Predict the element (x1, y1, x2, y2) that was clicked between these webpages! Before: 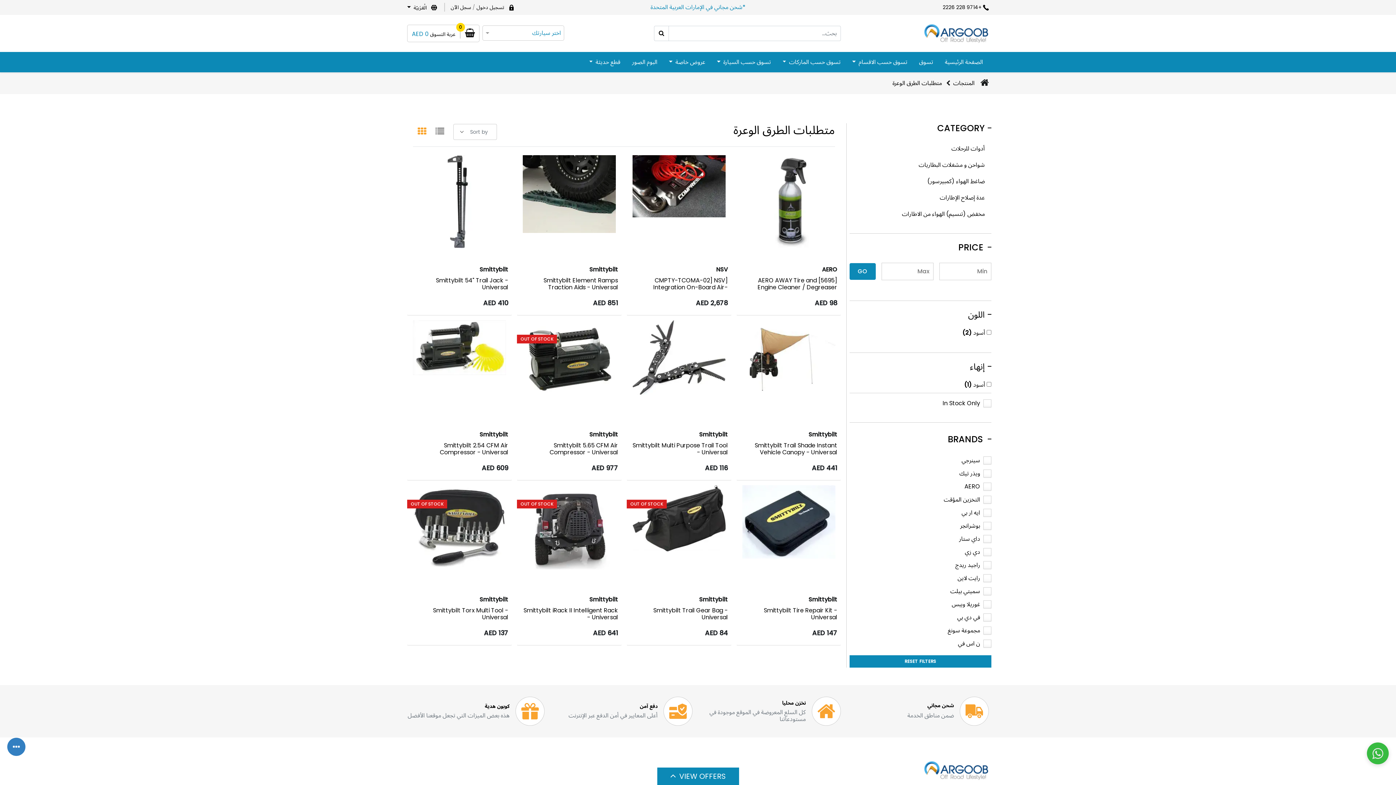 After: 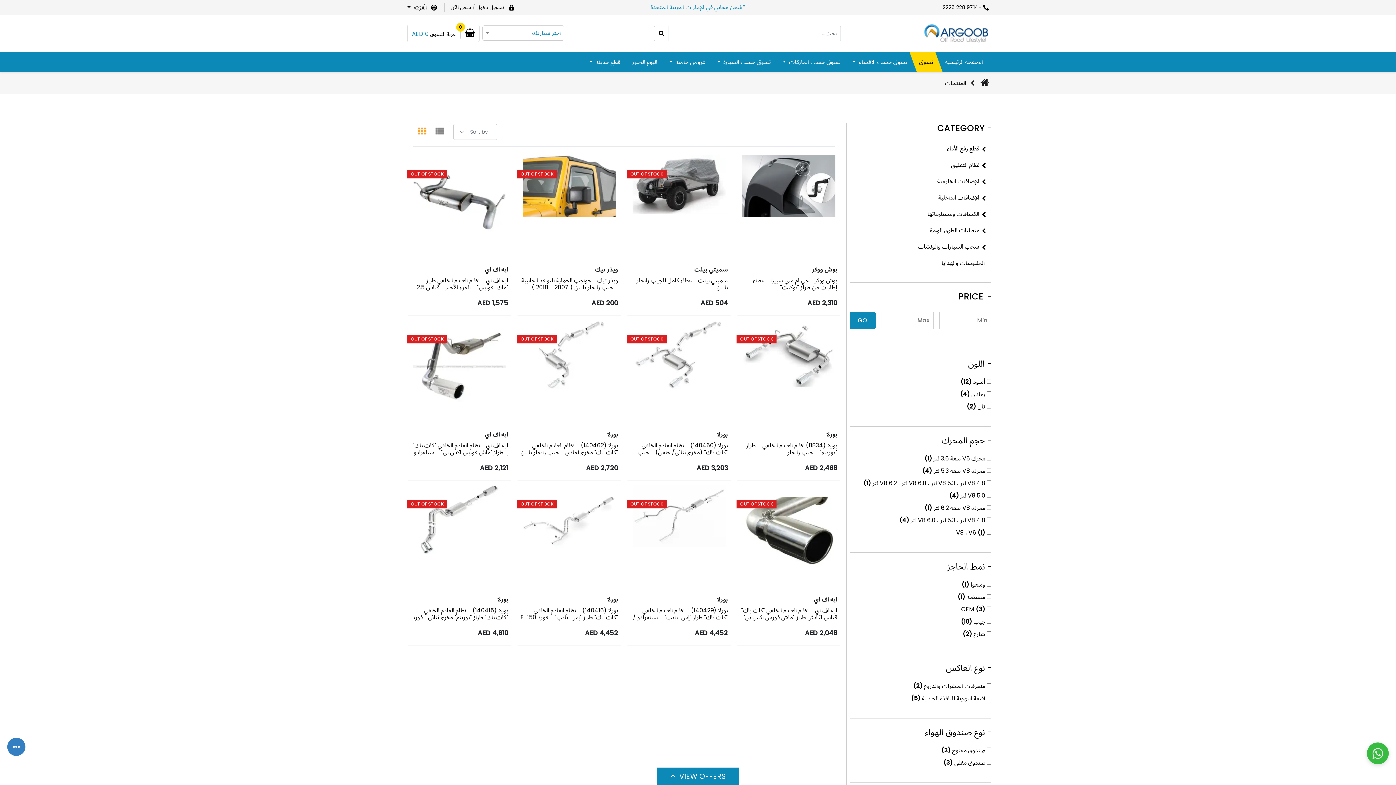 Action: label: بحث bbox: (654, 25, 669, 40)